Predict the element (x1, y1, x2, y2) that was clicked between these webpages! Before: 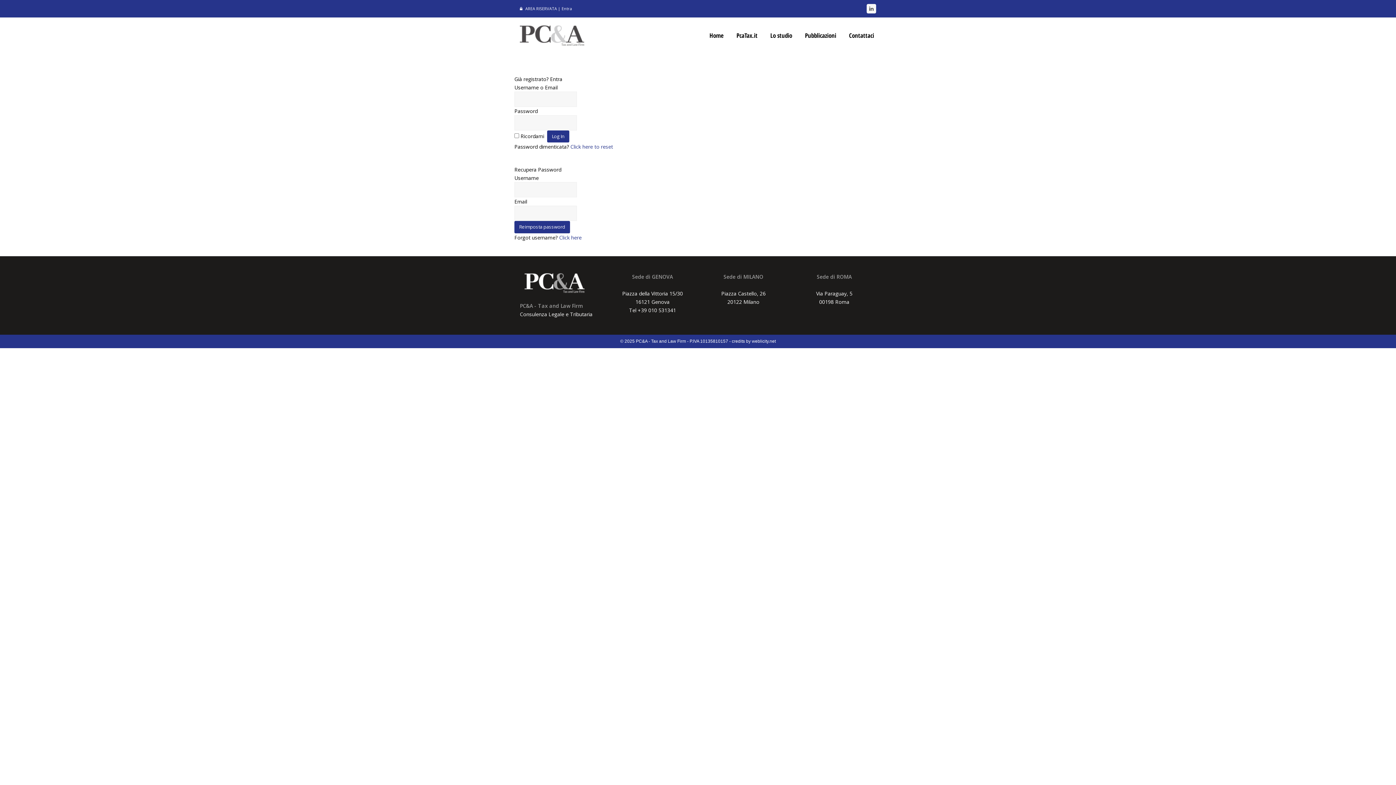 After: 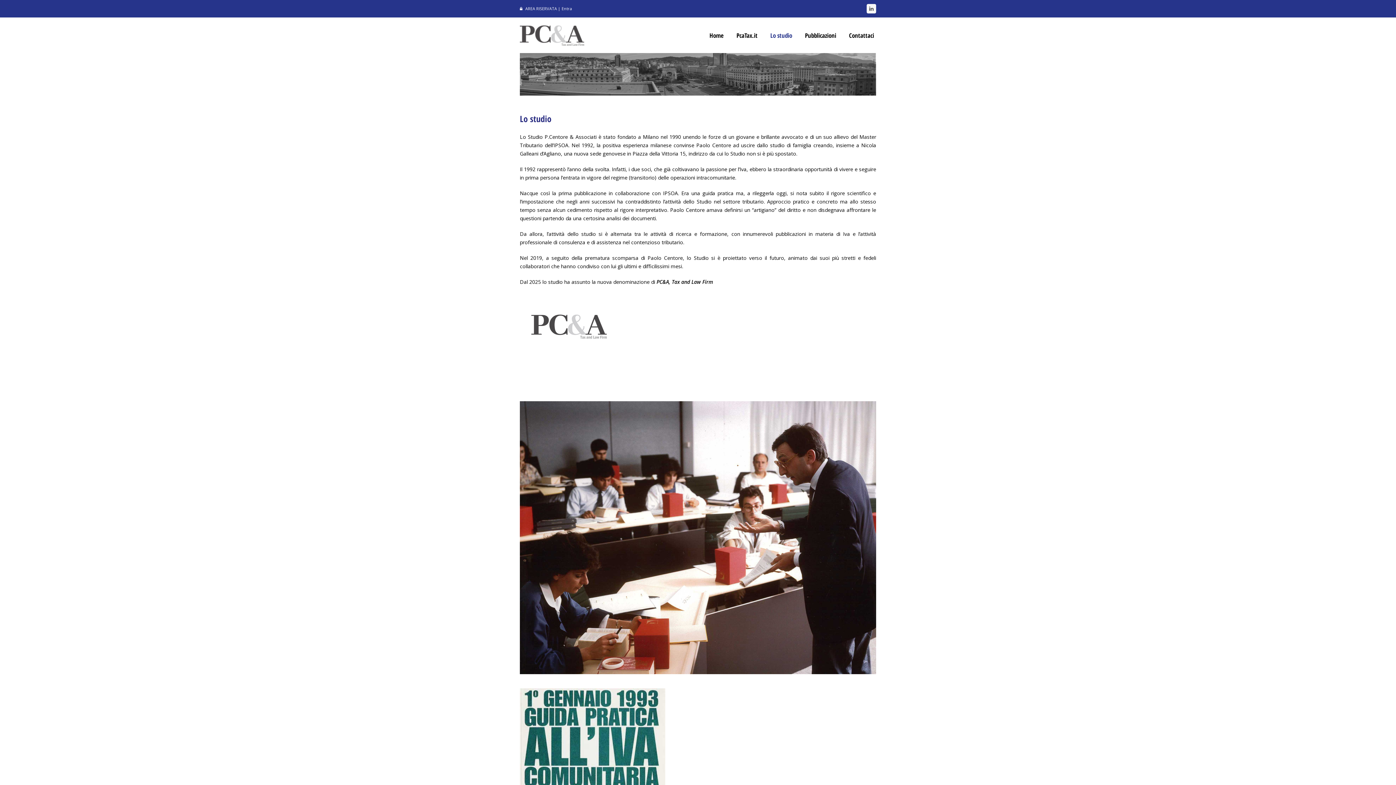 Action: bbox: (764, 26, 798, 44) label: Lo studio